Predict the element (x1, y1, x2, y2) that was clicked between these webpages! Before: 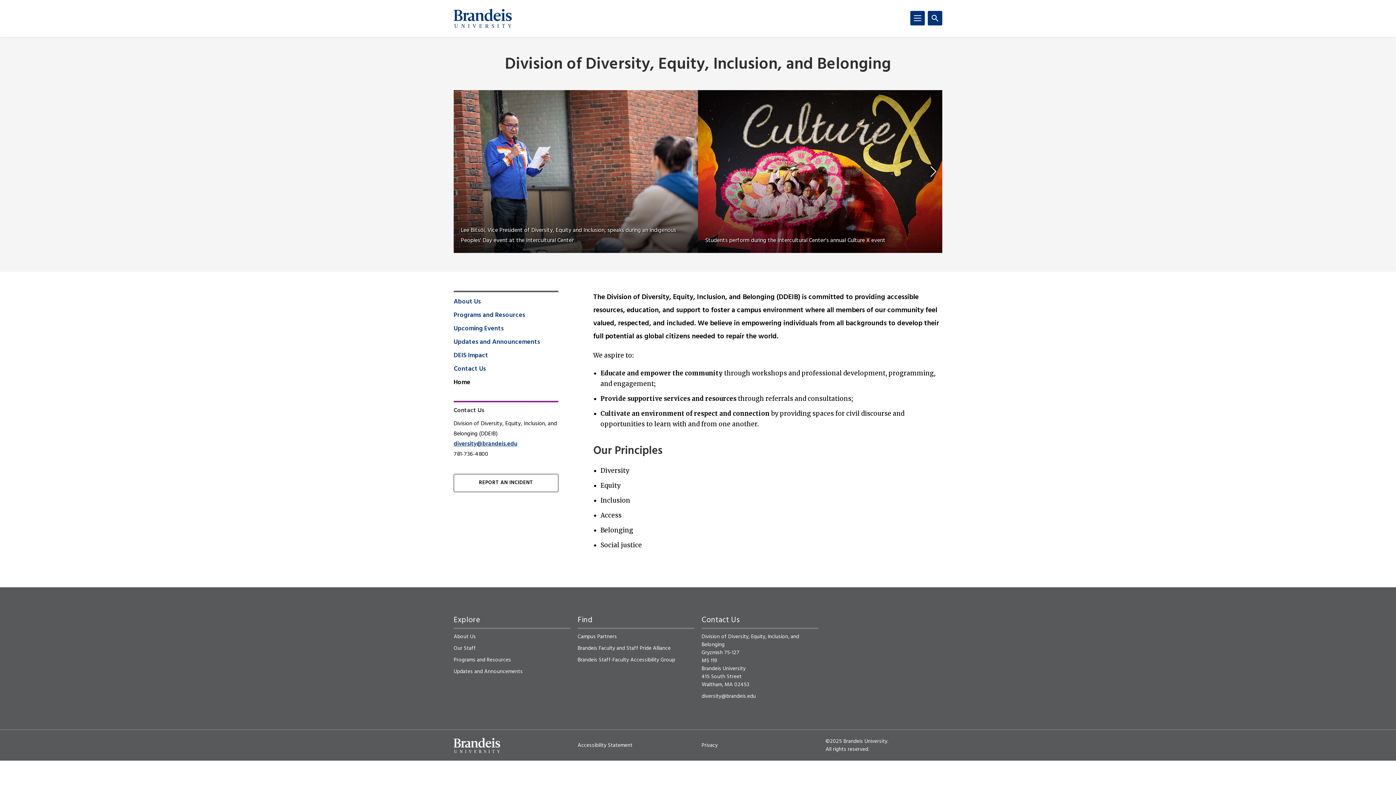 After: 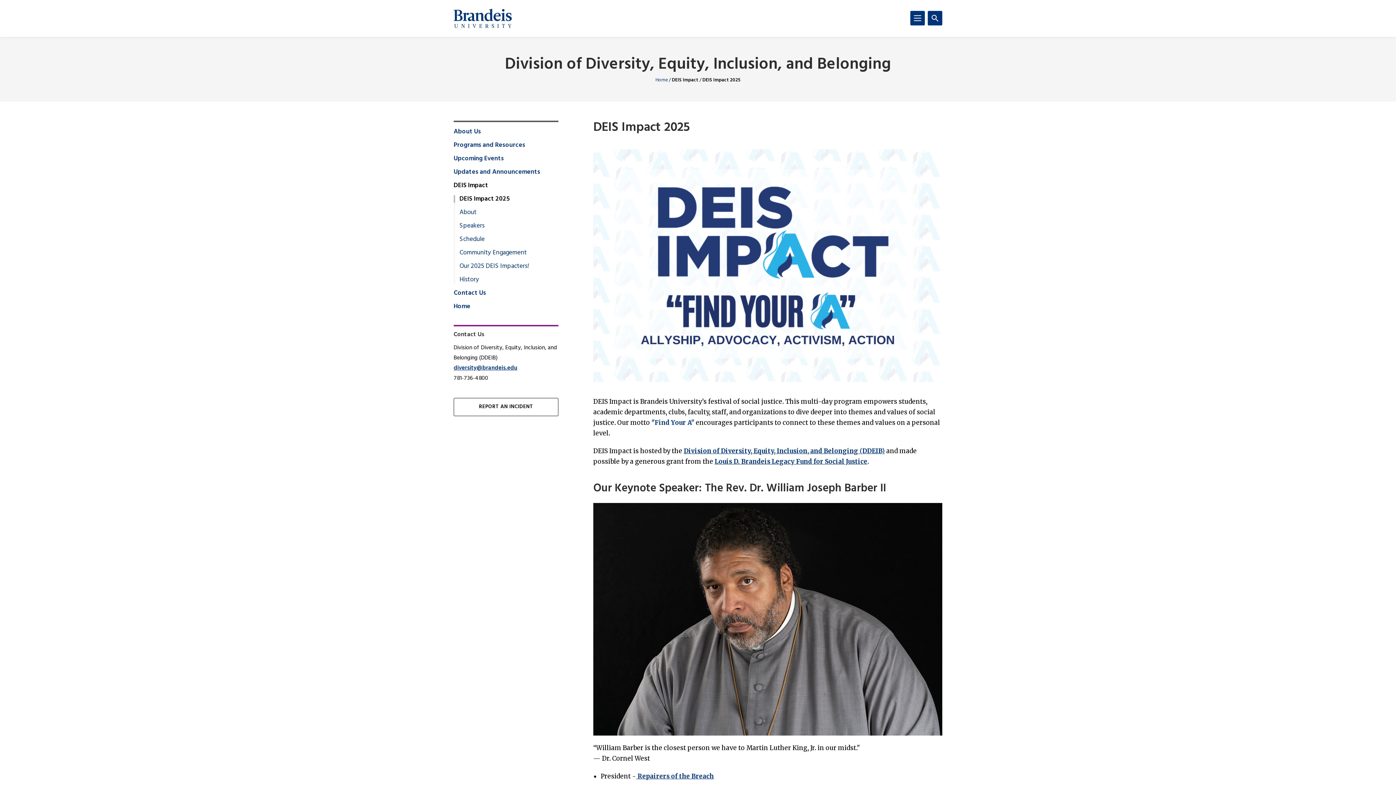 Action: bbox: (453, 352, 488, 359) label: DEIS Impact